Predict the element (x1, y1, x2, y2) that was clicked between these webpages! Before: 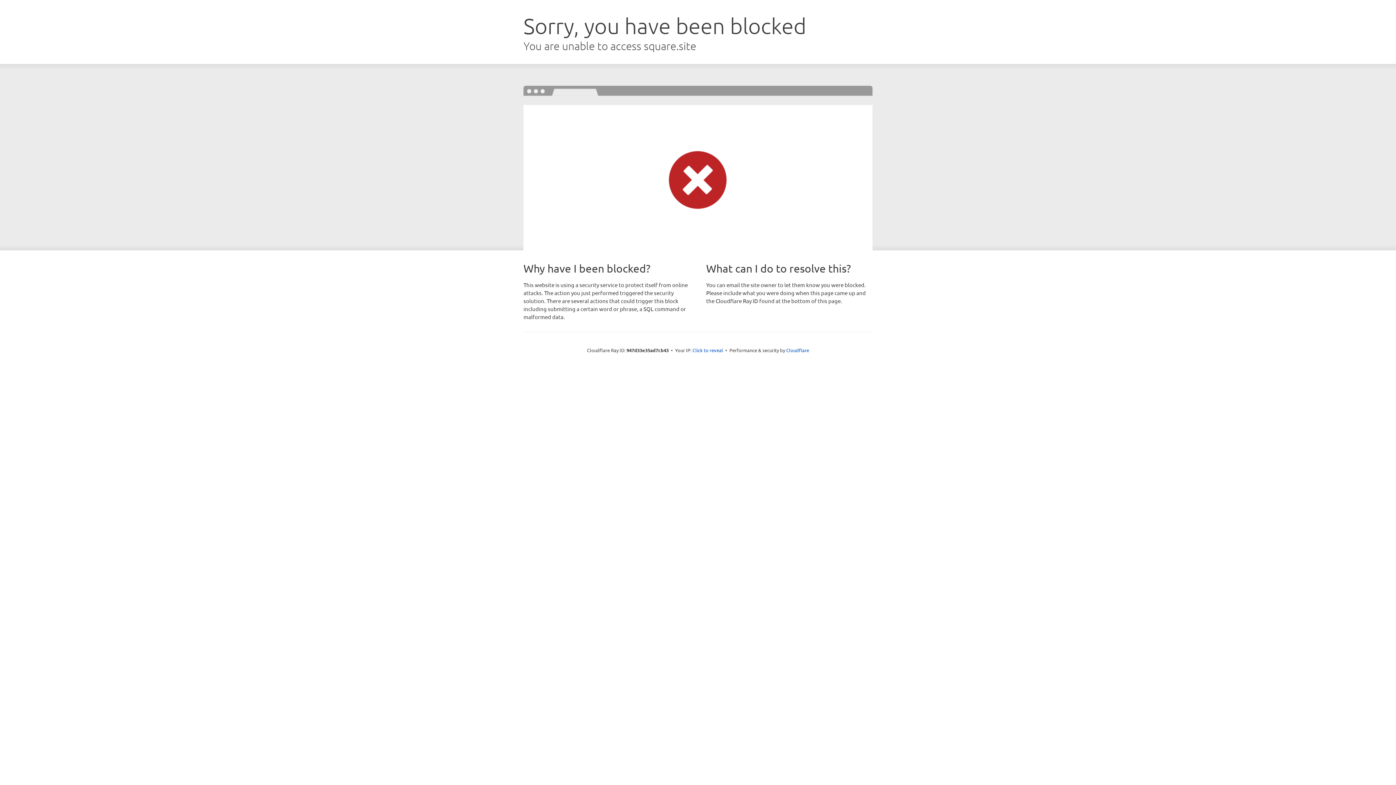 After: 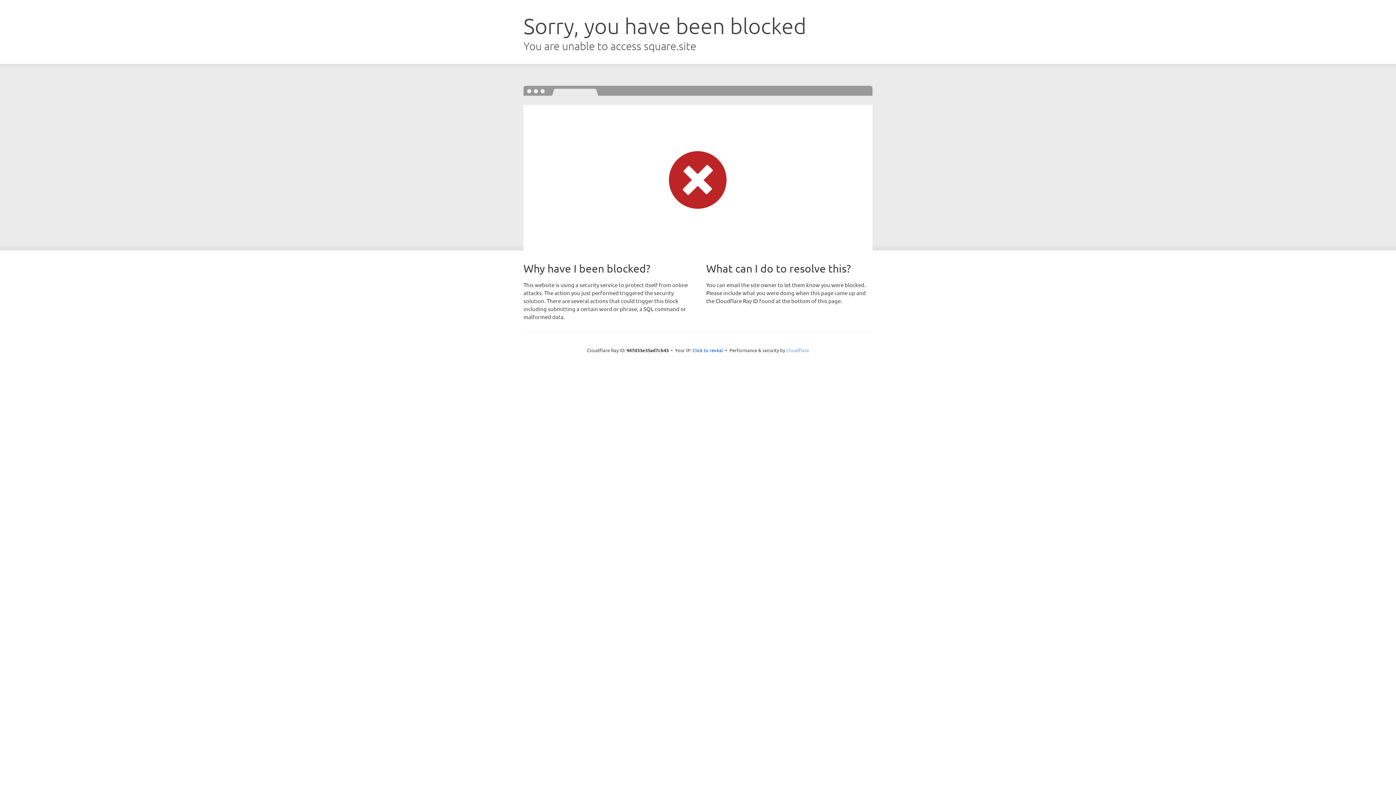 Action: label: Cloudflare bbox: (786, 347, 809, 353)